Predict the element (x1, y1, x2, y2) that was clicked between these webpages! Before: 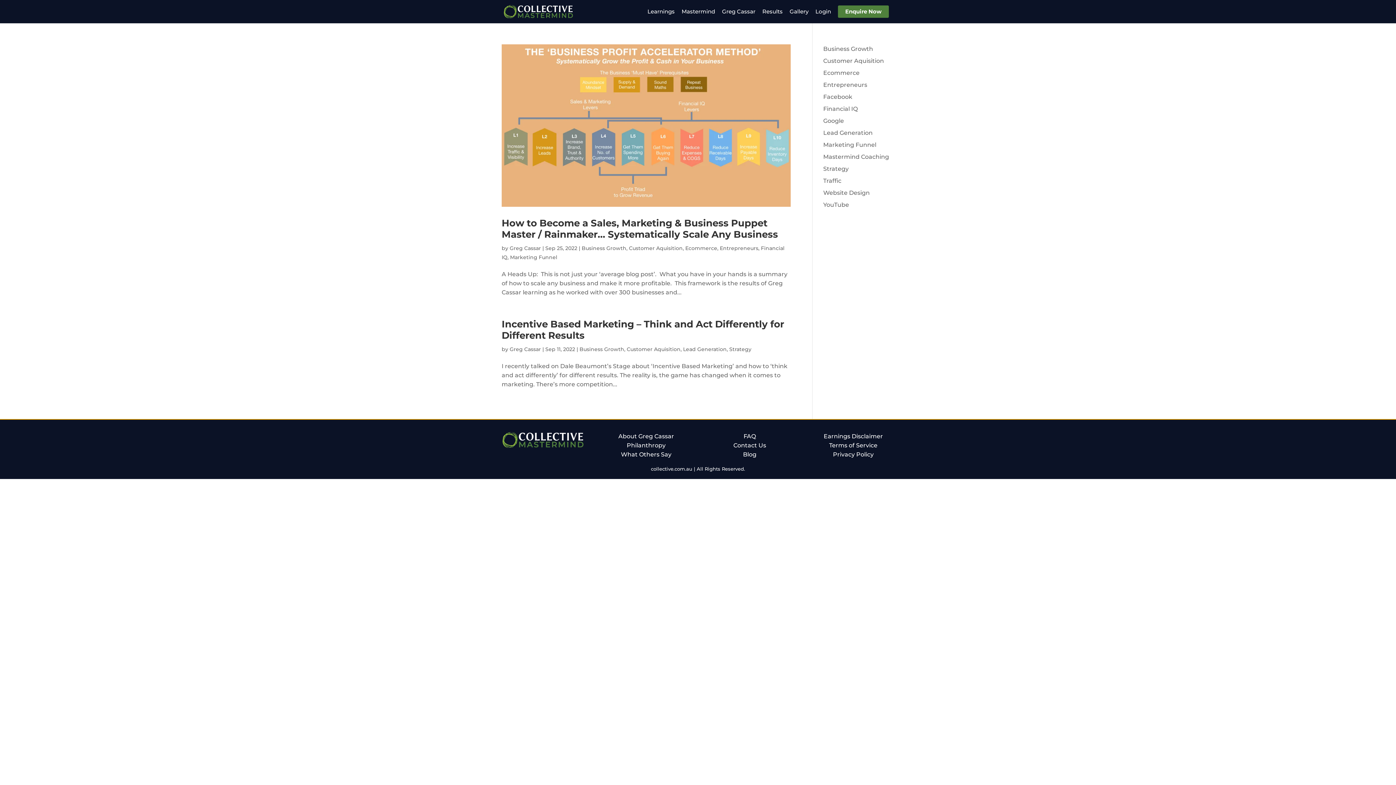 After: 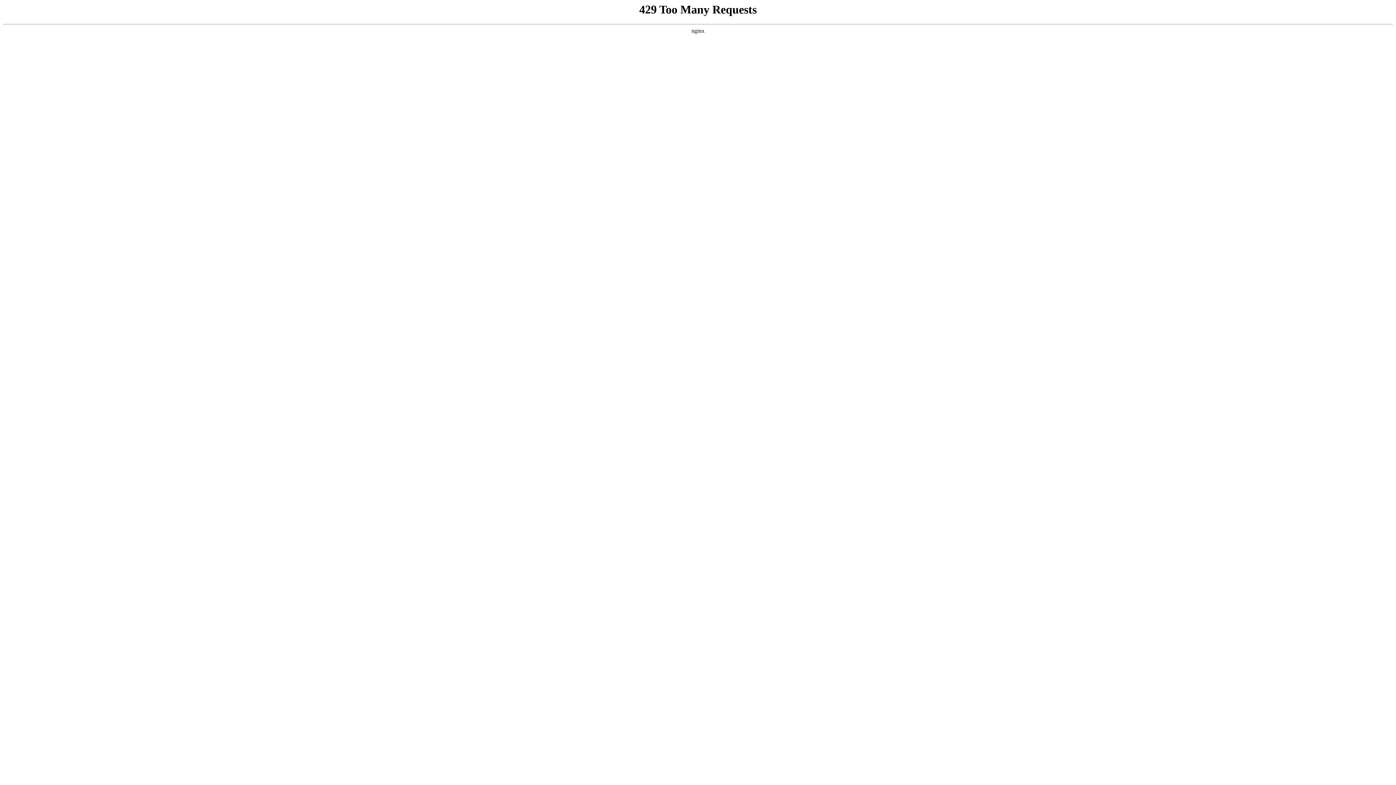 Action: label: Entrepreneurs bbox: (823, 81, 867, 88)